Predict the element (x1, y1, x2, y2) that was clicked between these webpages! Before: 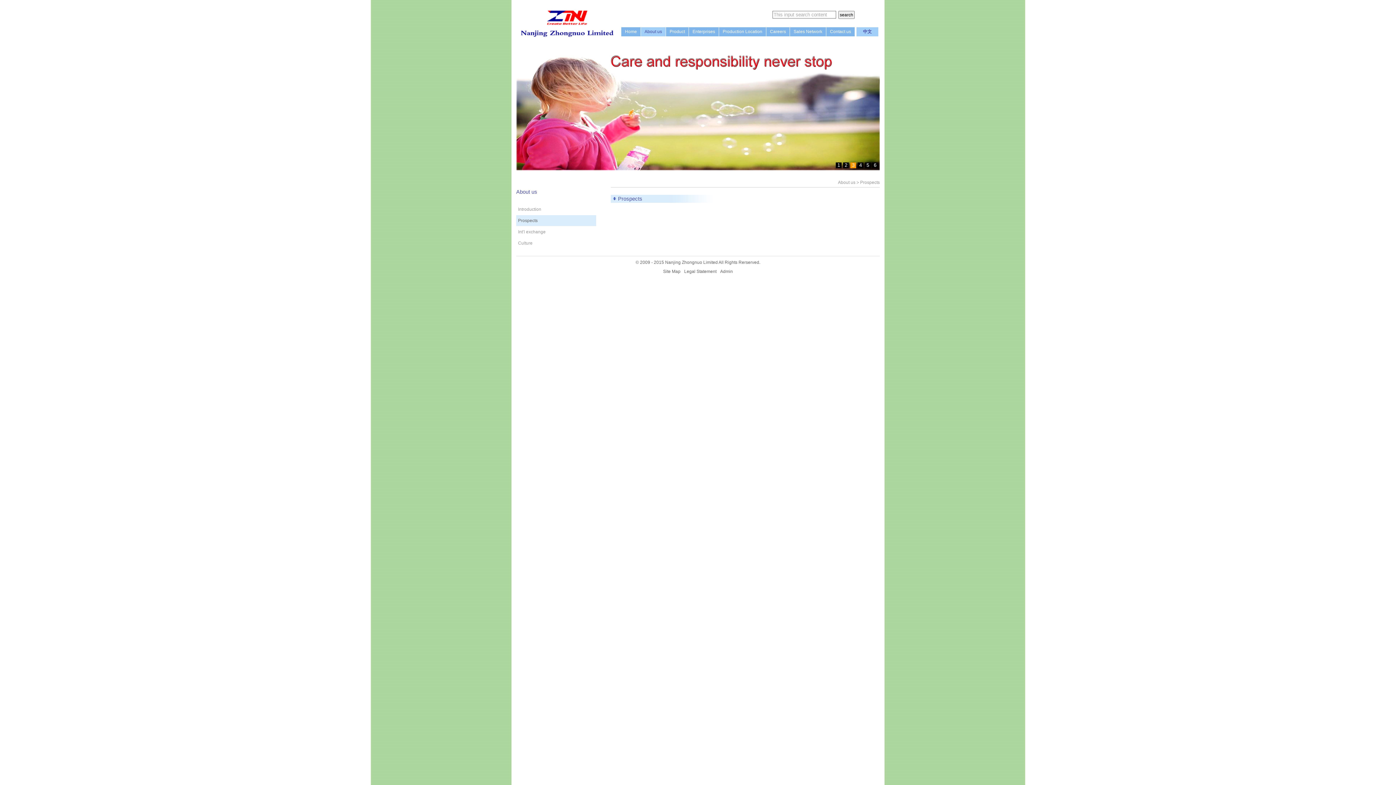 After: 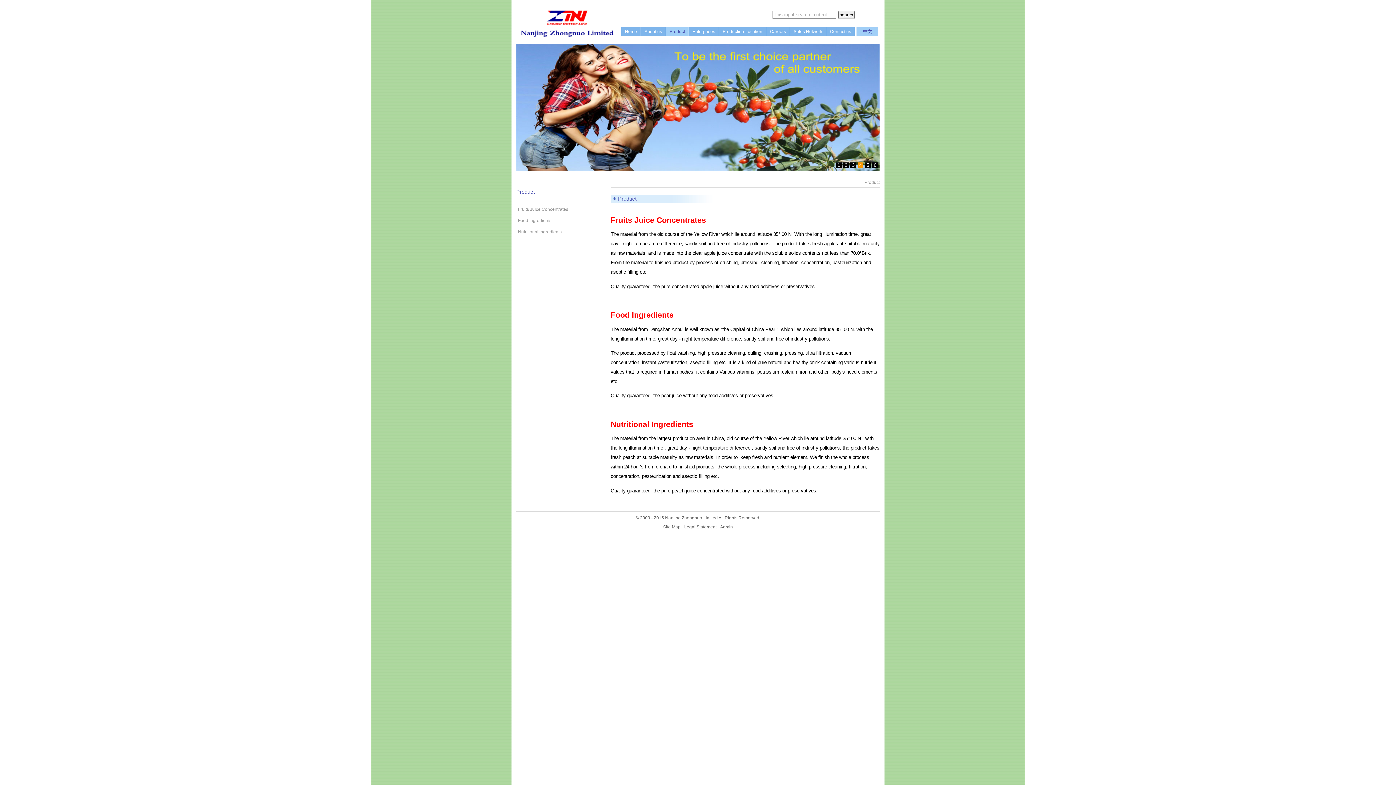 Action: label: Product bbox: (669, 29, 685, 34)